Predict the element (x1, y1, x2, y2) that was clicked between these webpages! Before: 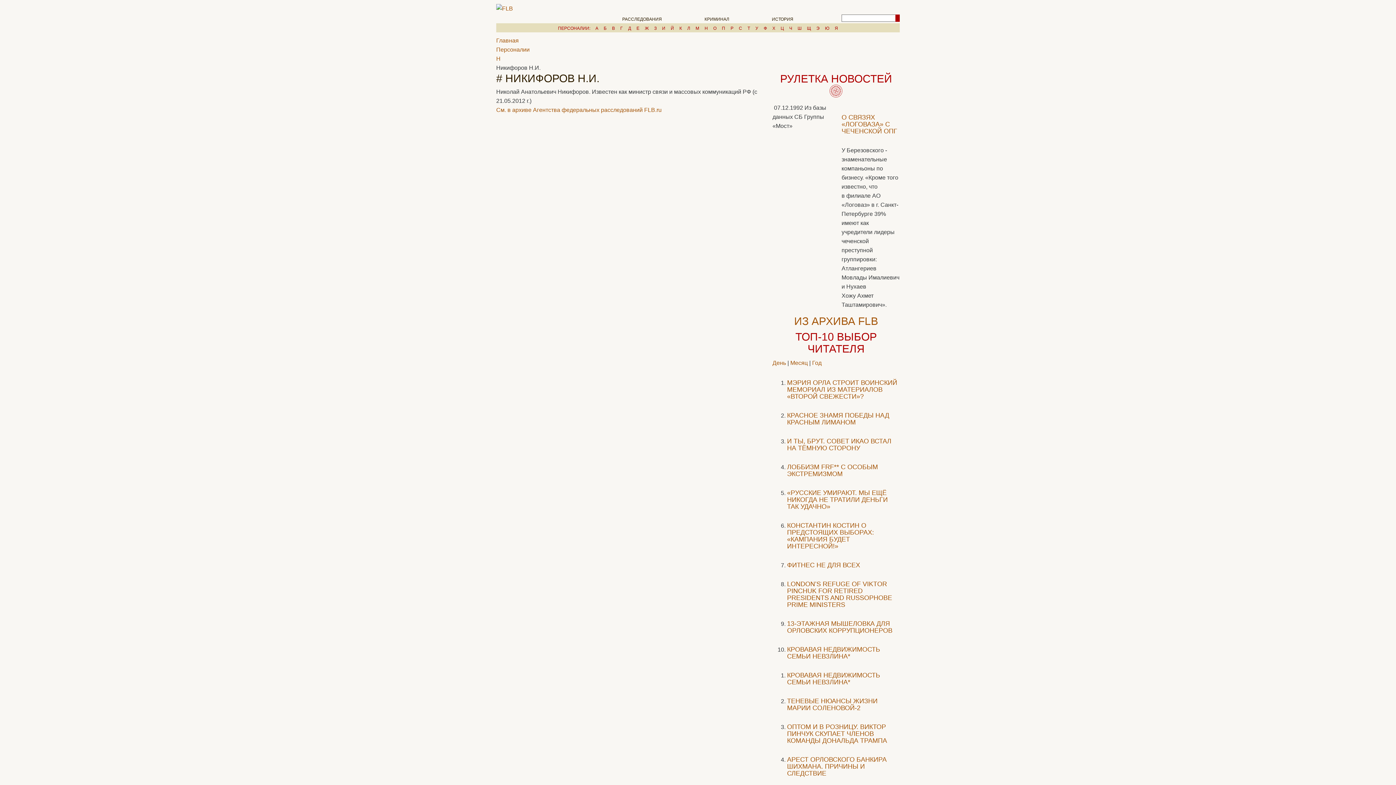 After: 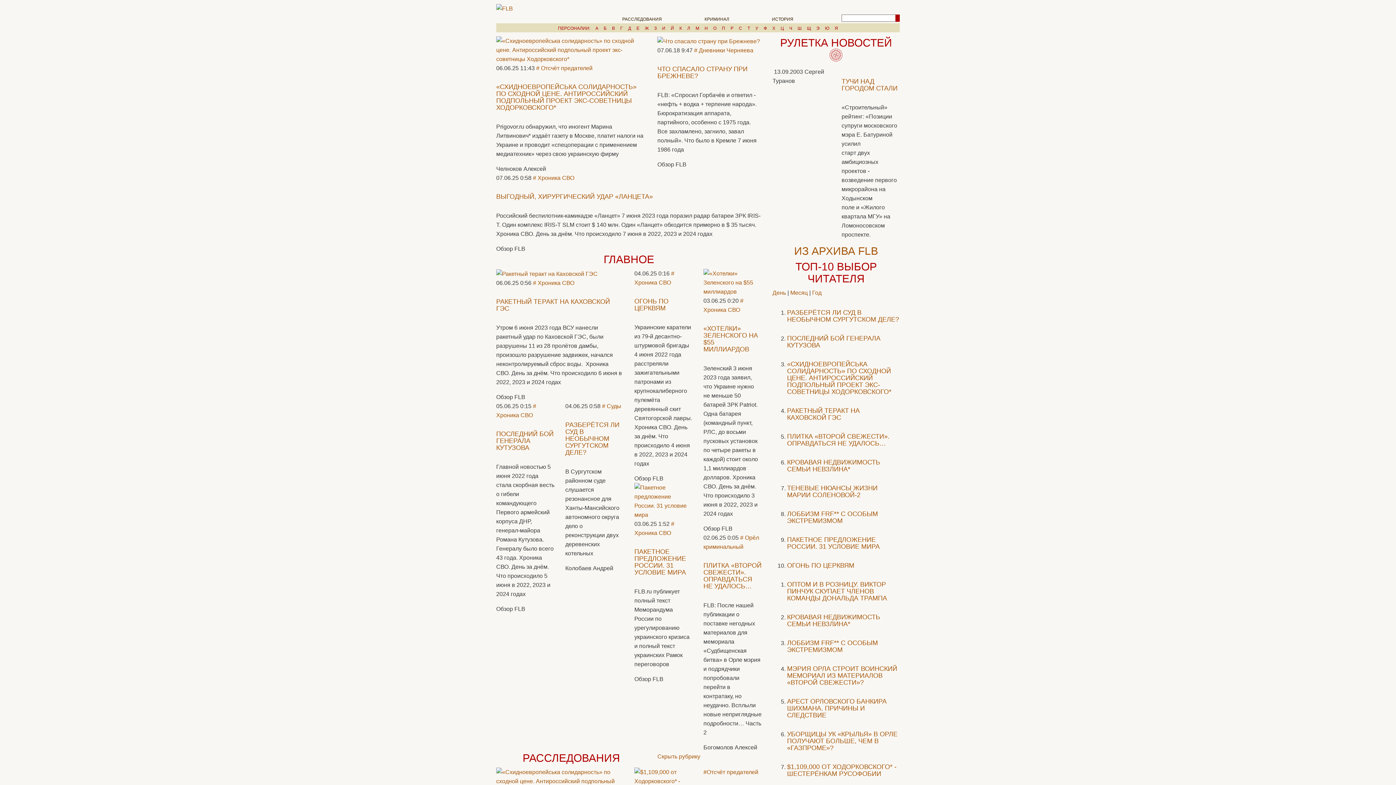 Action: bbox: (496, 5, 513, 11)